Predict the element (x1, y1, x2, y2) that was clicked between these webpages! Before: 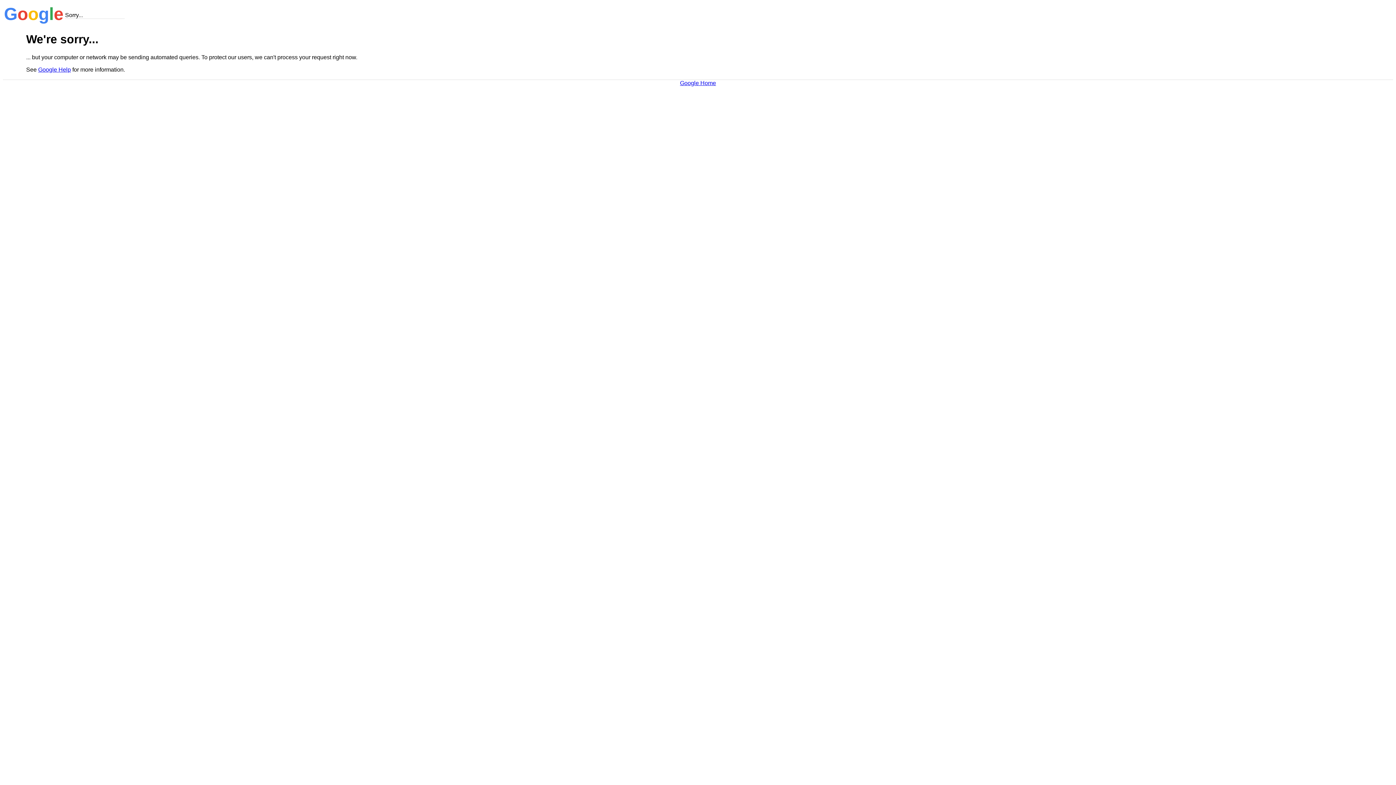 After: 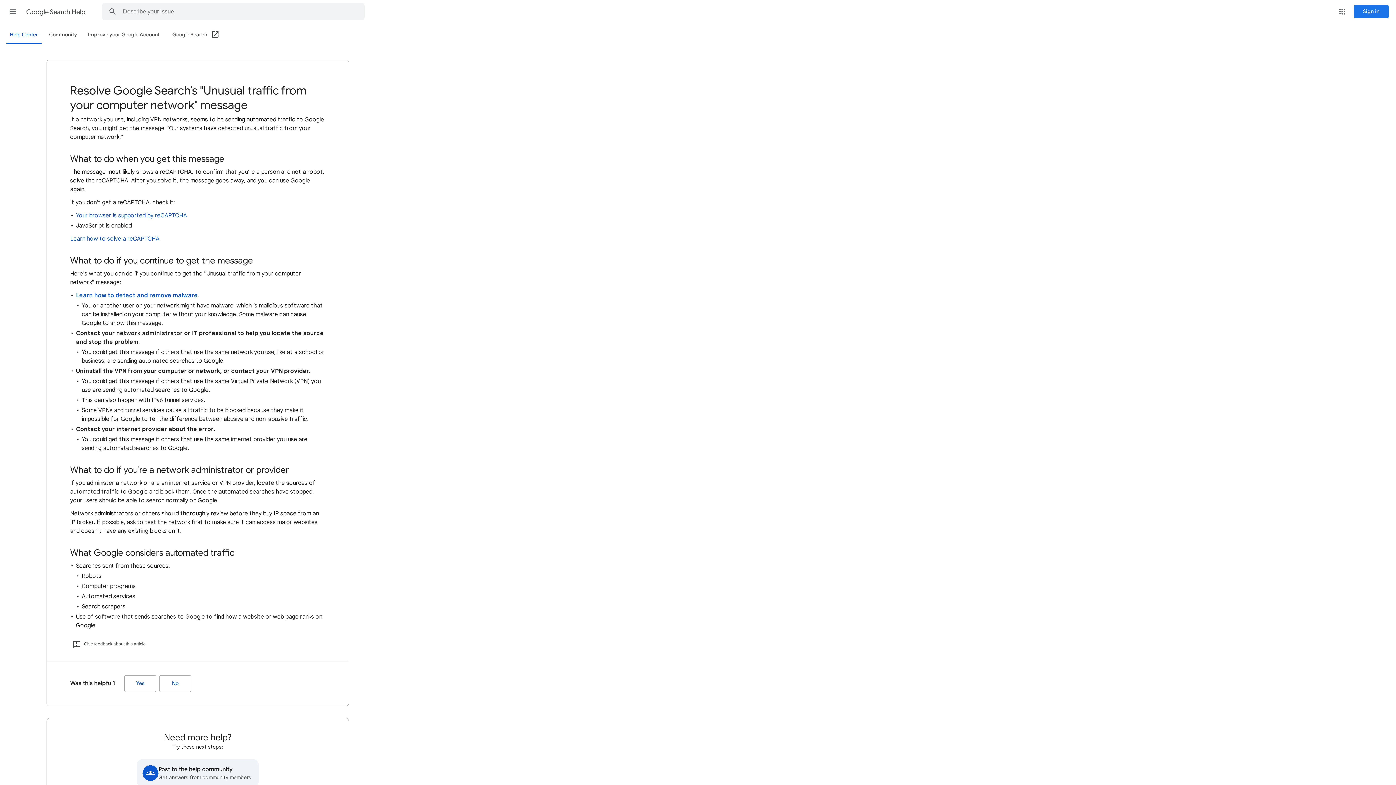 Action: bbox: (38, 66, 70, 72) label: Google Help